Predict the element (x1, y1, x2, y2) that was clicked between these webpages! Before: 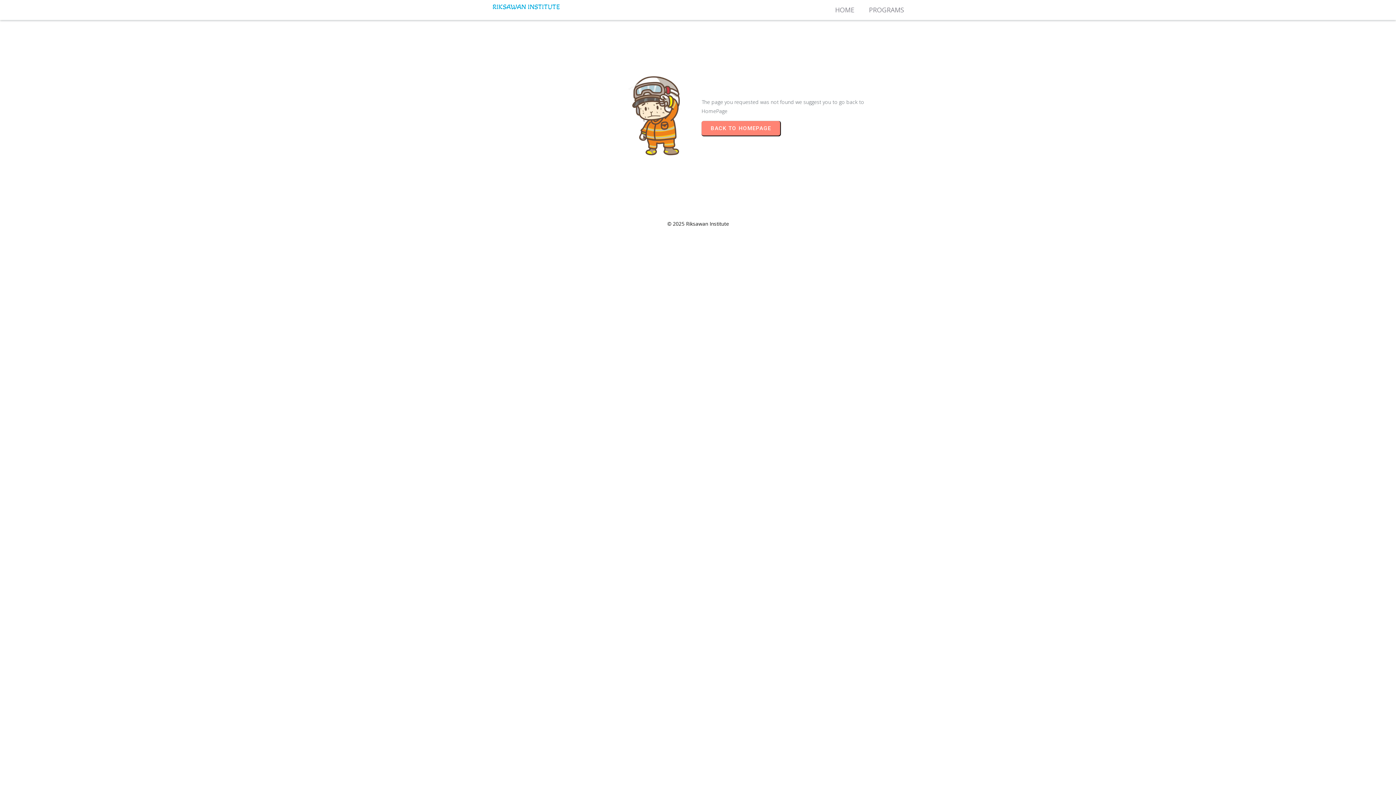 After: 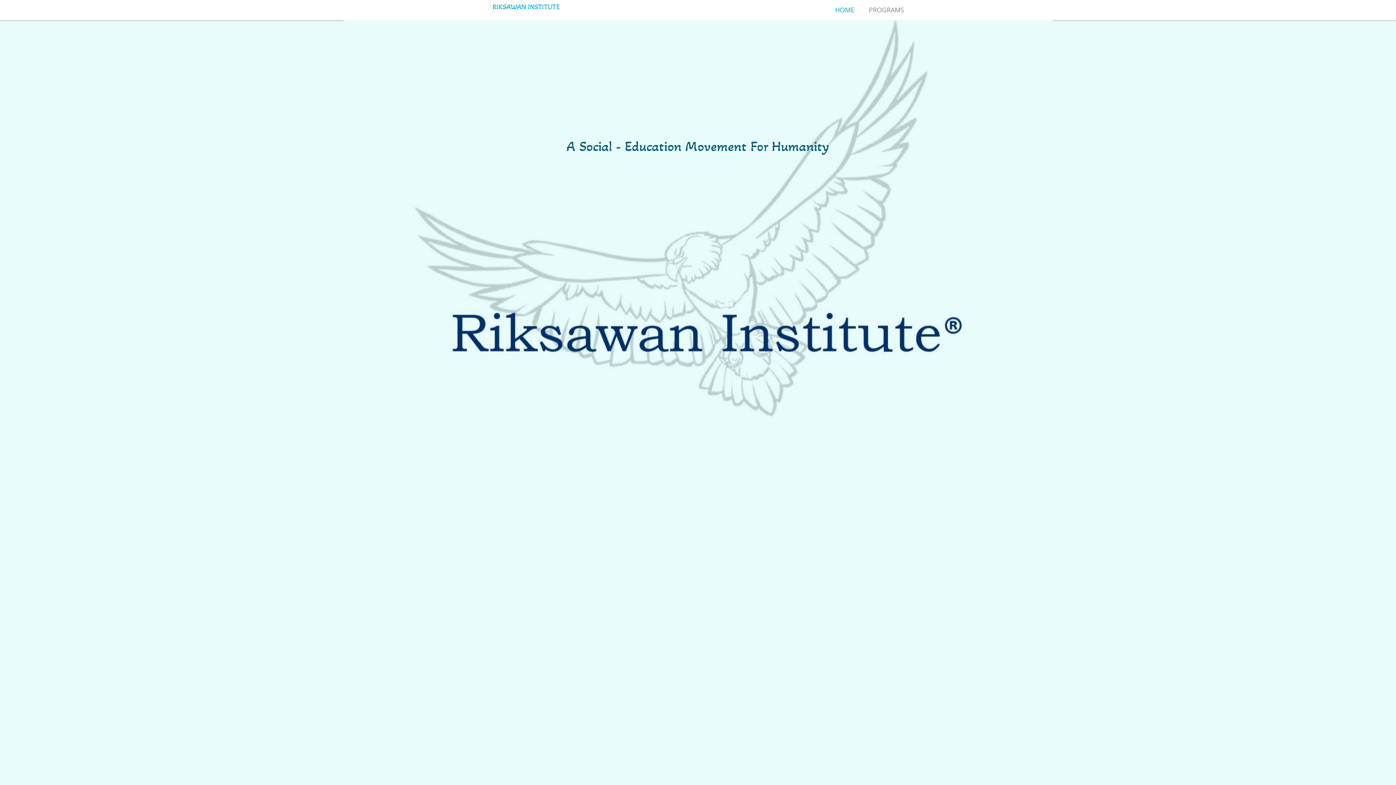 Action: bbox: (667, 220, 729, 227) label: © 2025 Riksawan Institute